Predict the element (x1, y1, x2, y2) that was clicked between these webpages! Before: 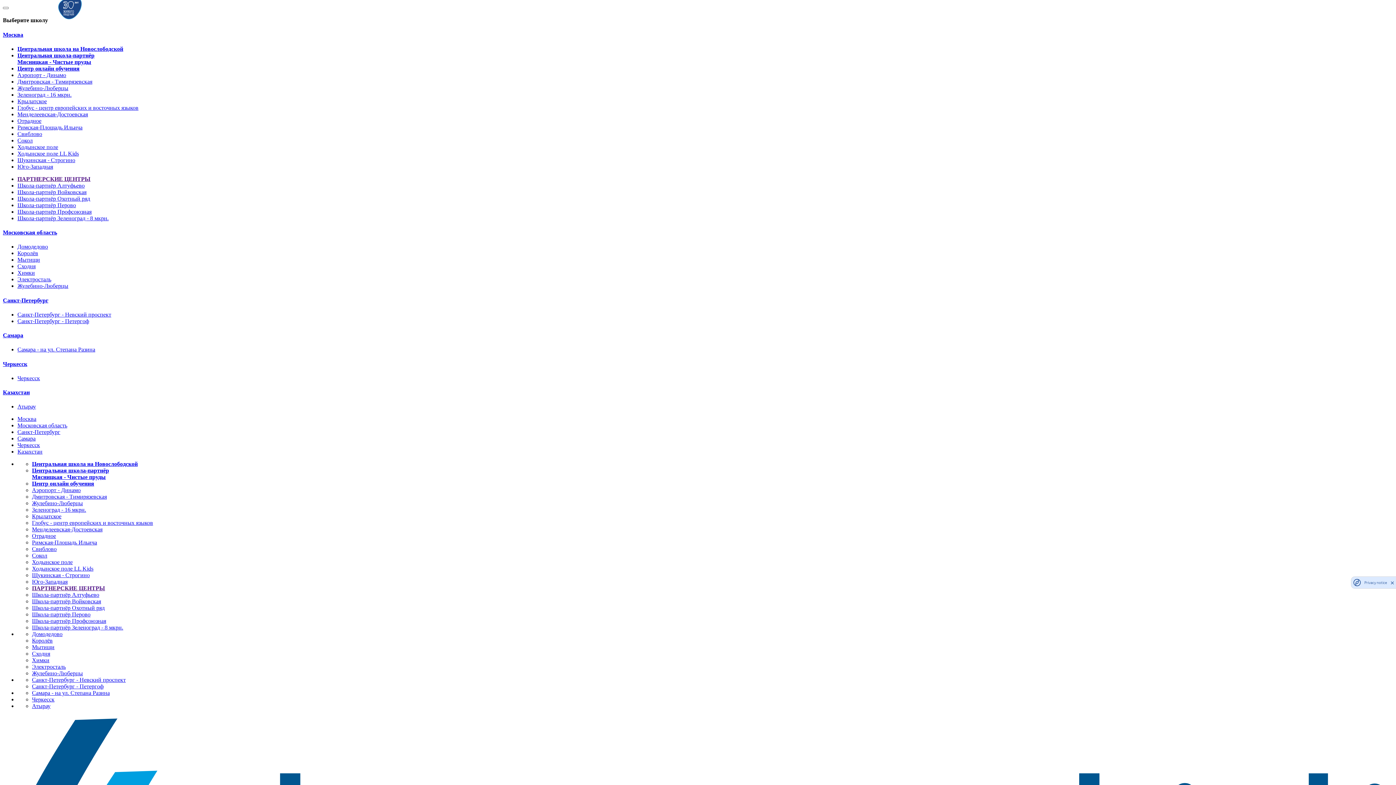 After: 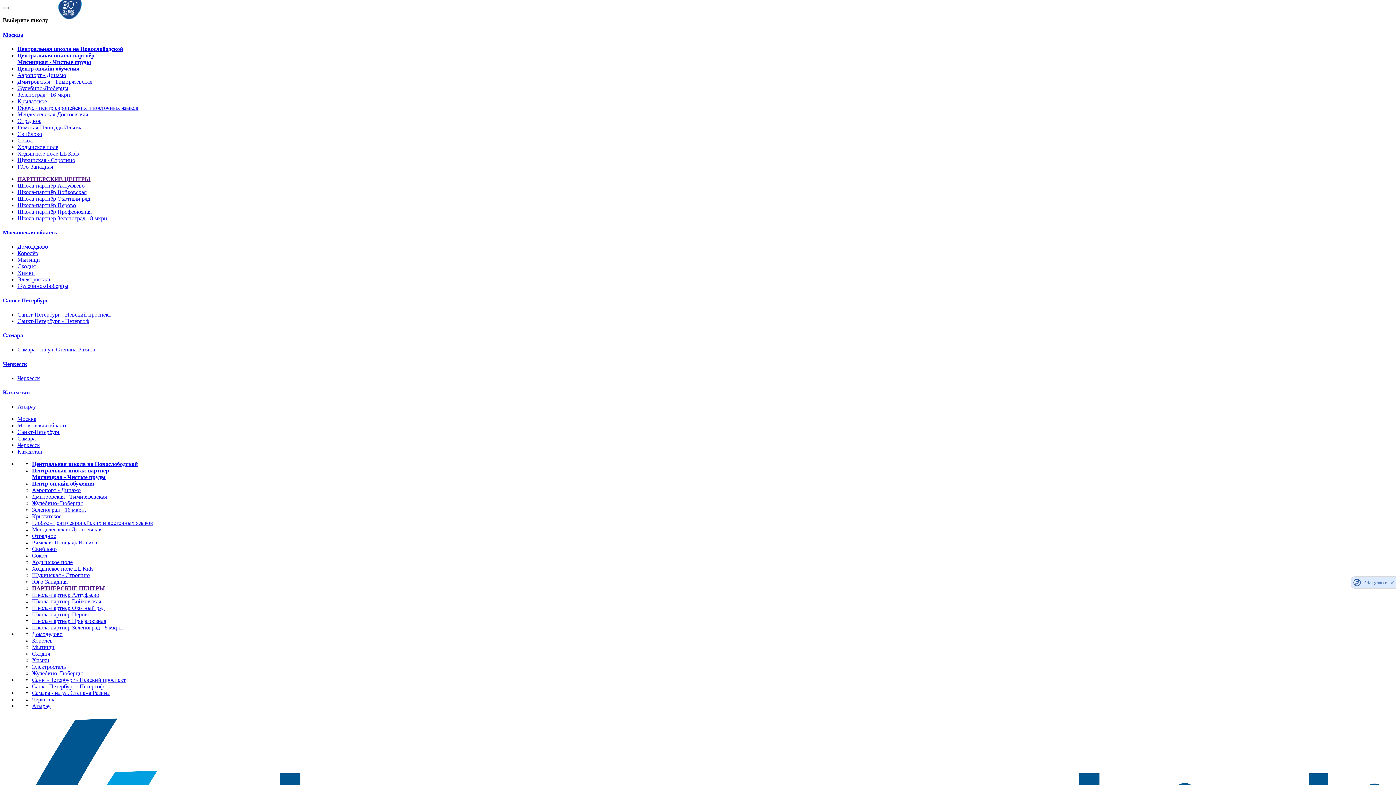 Action: label: Школа-партнёр Зеленоград - 8 мкрн. bbox: (32, 624, 123, 631)